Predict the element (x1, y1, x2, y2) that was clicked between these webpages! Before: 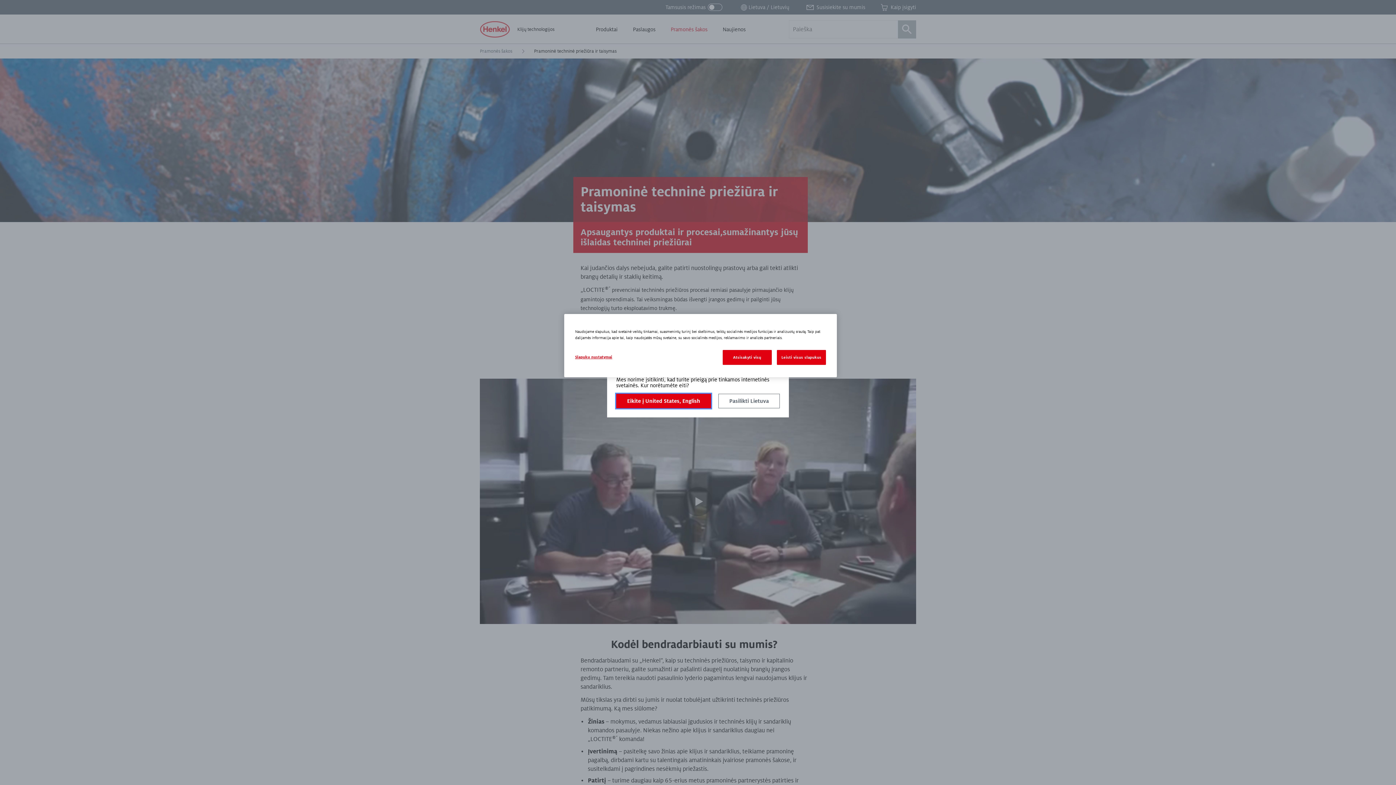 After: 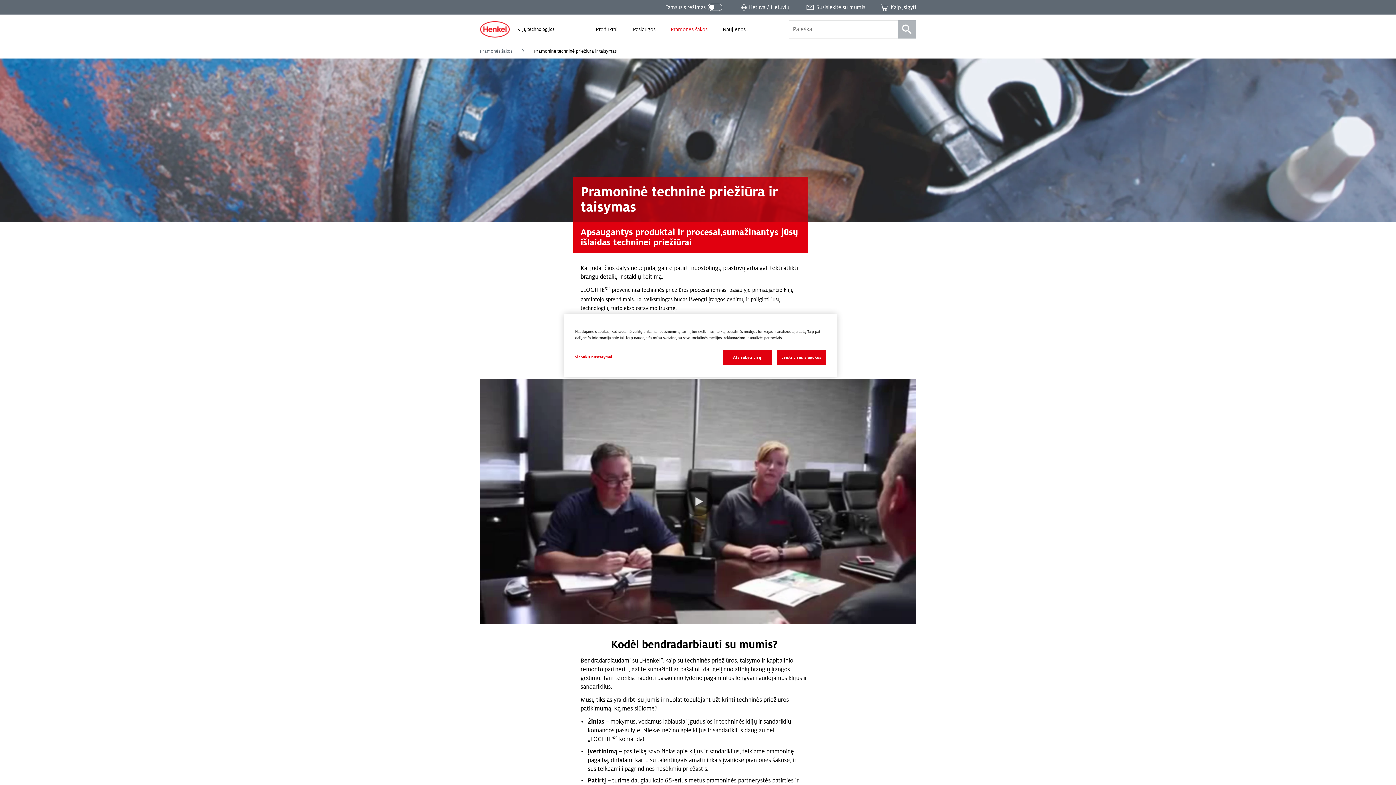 Action: label: Pasilikti Lietuva bbox: (718, 394, 780, 408)